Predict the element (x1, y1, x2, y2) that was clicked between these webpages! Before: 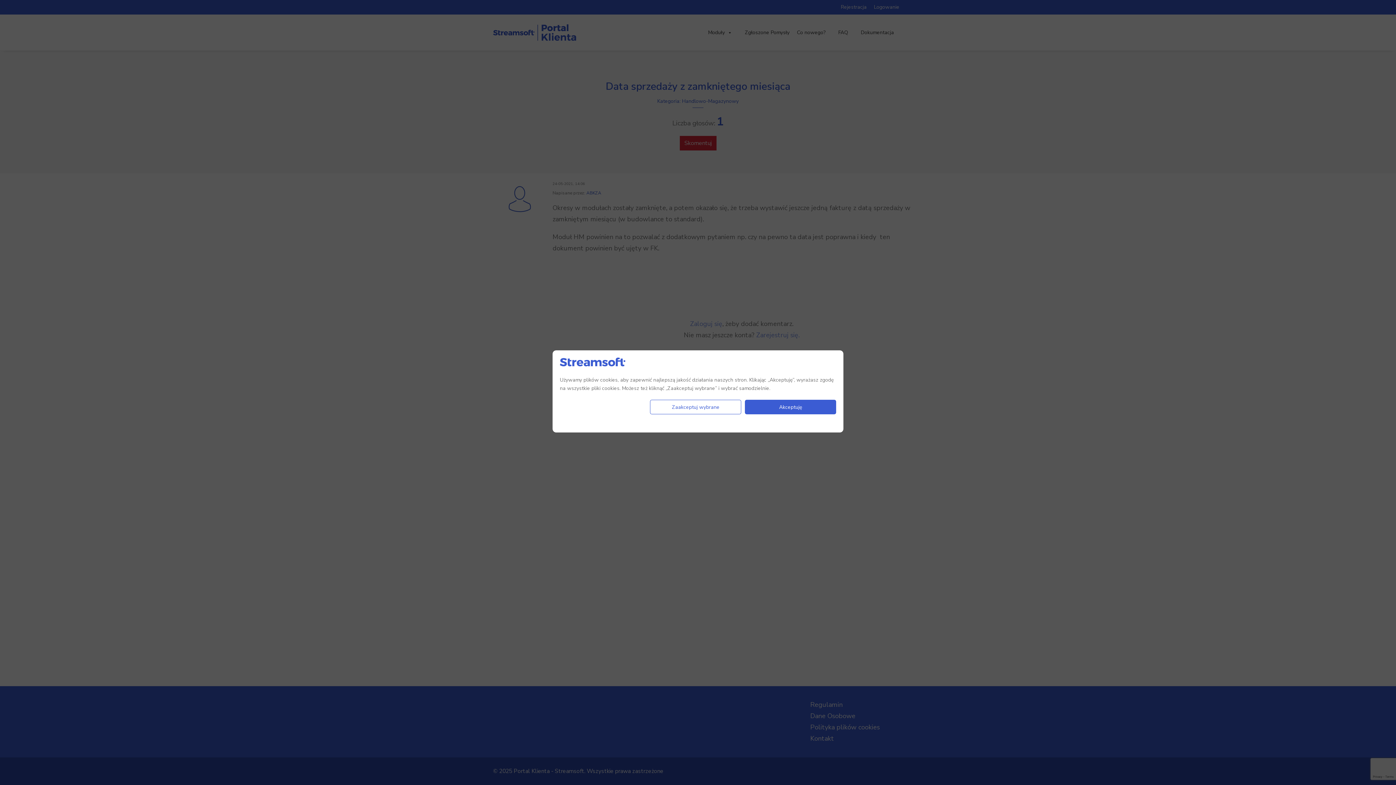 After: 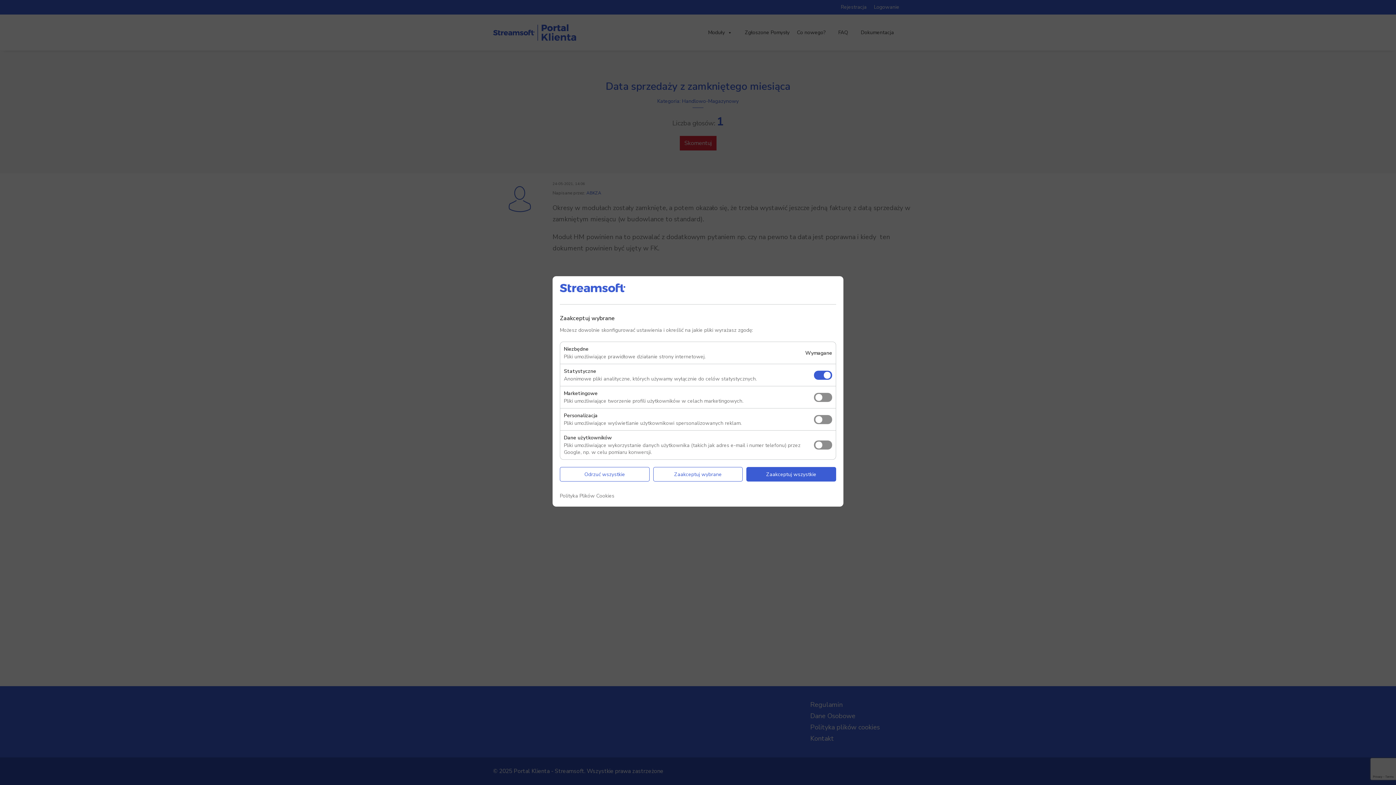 Action: bbox: (650, 400, 741, 414) label: Zaakceptuj wybrane